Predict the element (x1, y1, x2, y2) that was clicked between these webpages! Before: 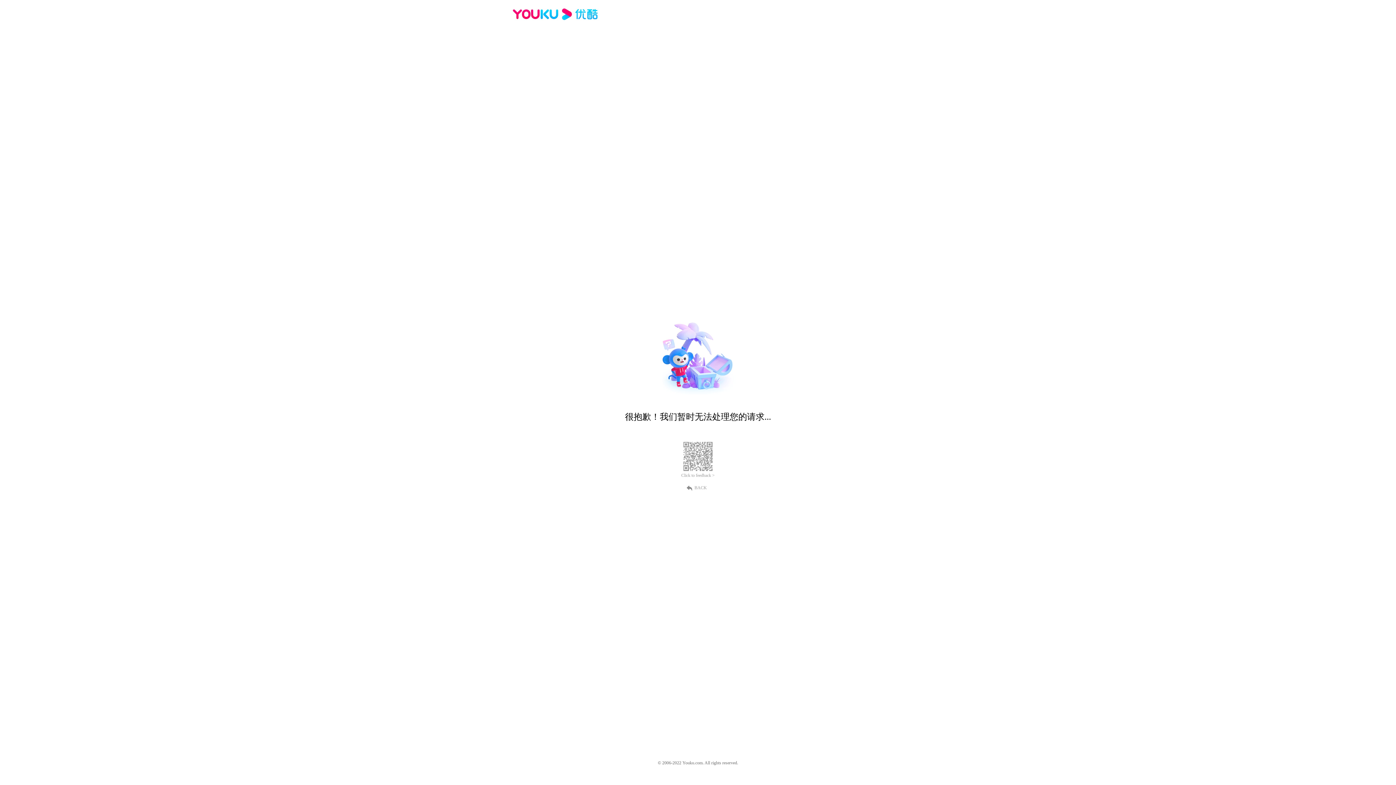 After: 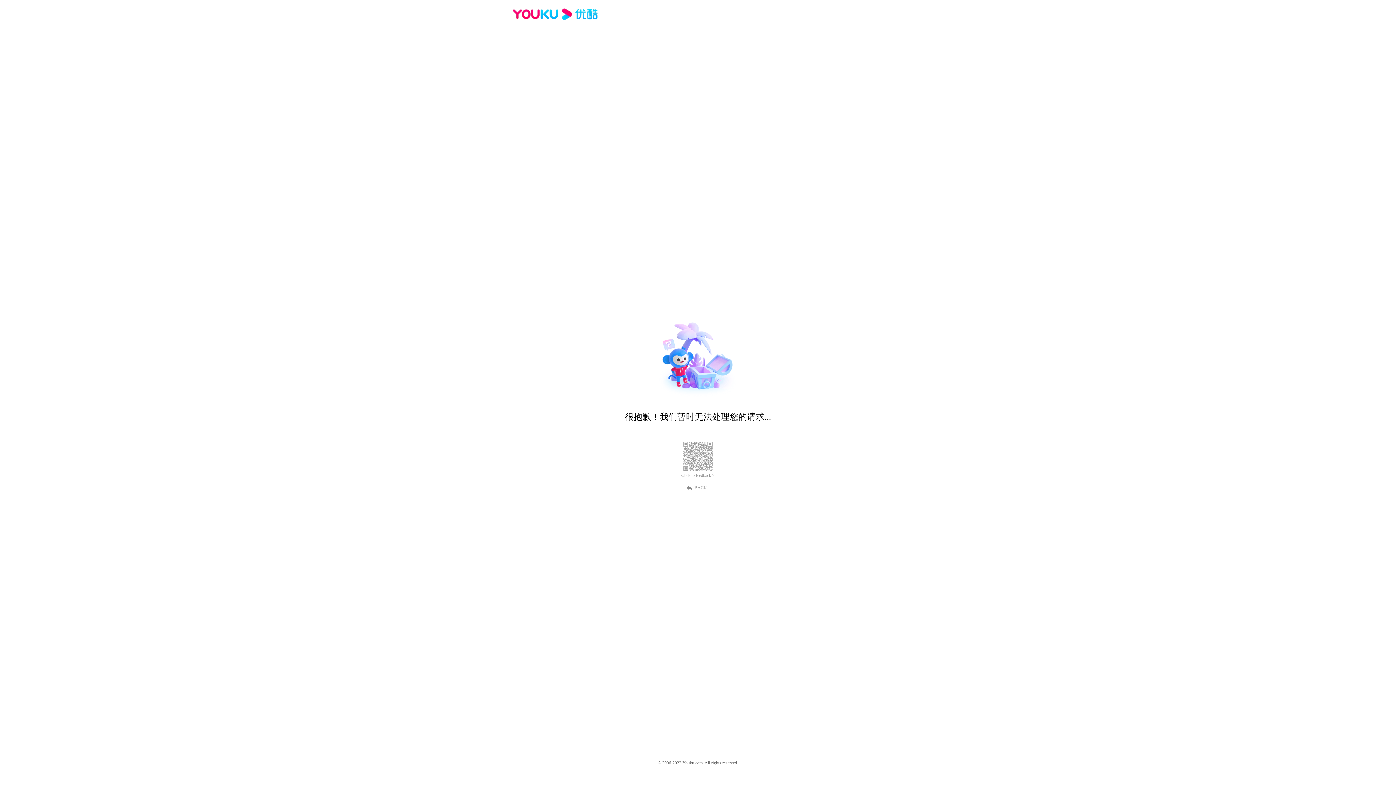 Action: bbox: (512, 16, 600, 25)